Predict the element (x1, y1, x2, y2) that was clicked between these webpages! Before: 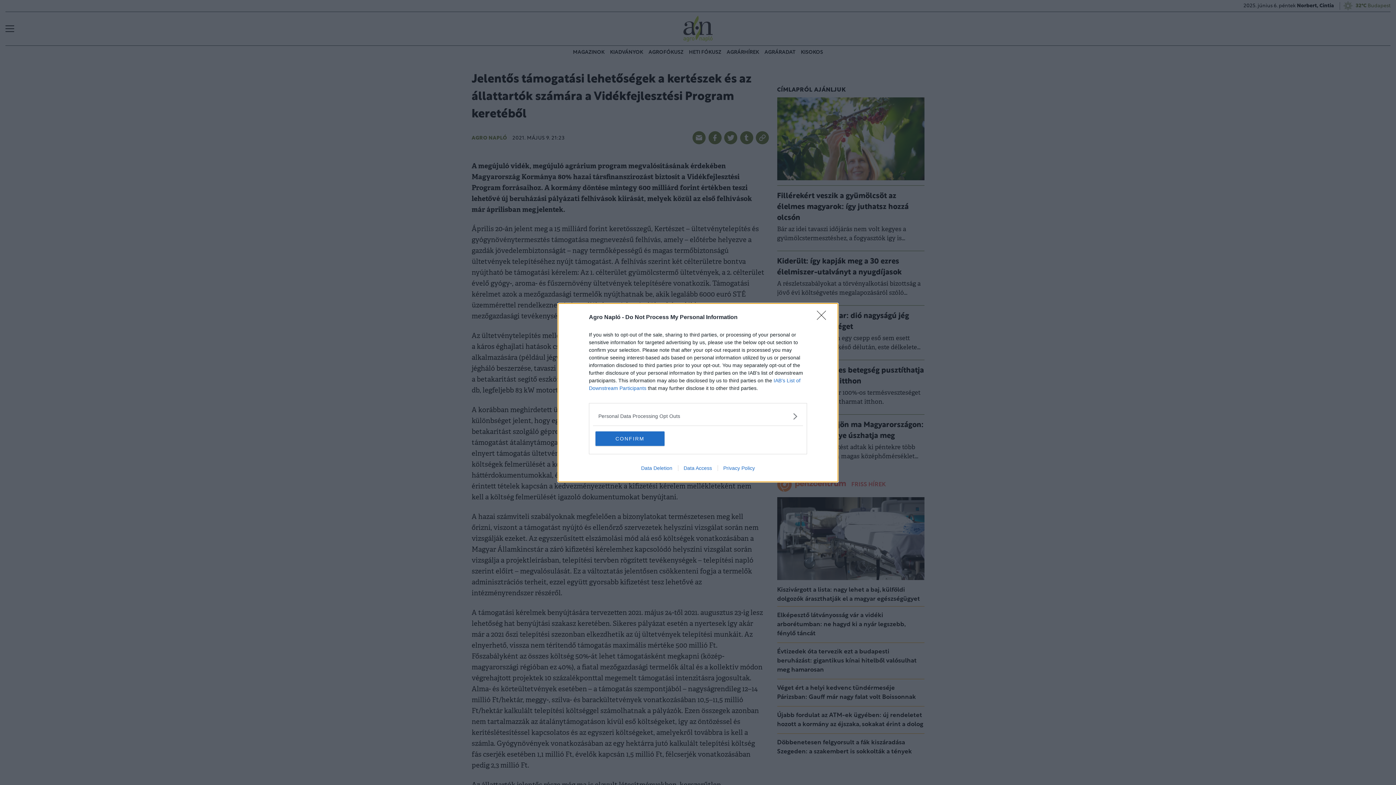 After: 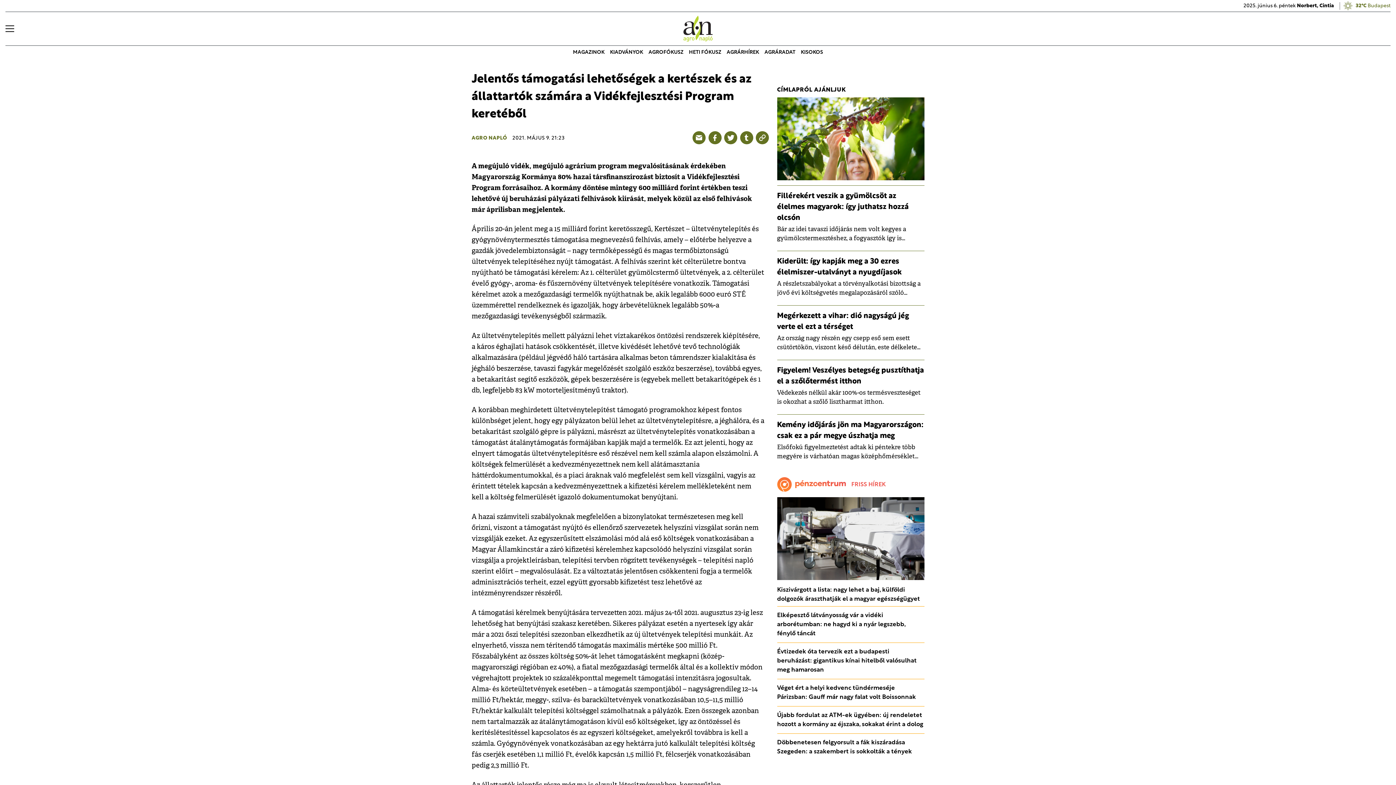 Action: label: Close bbox: (817, 310, 830, 324)